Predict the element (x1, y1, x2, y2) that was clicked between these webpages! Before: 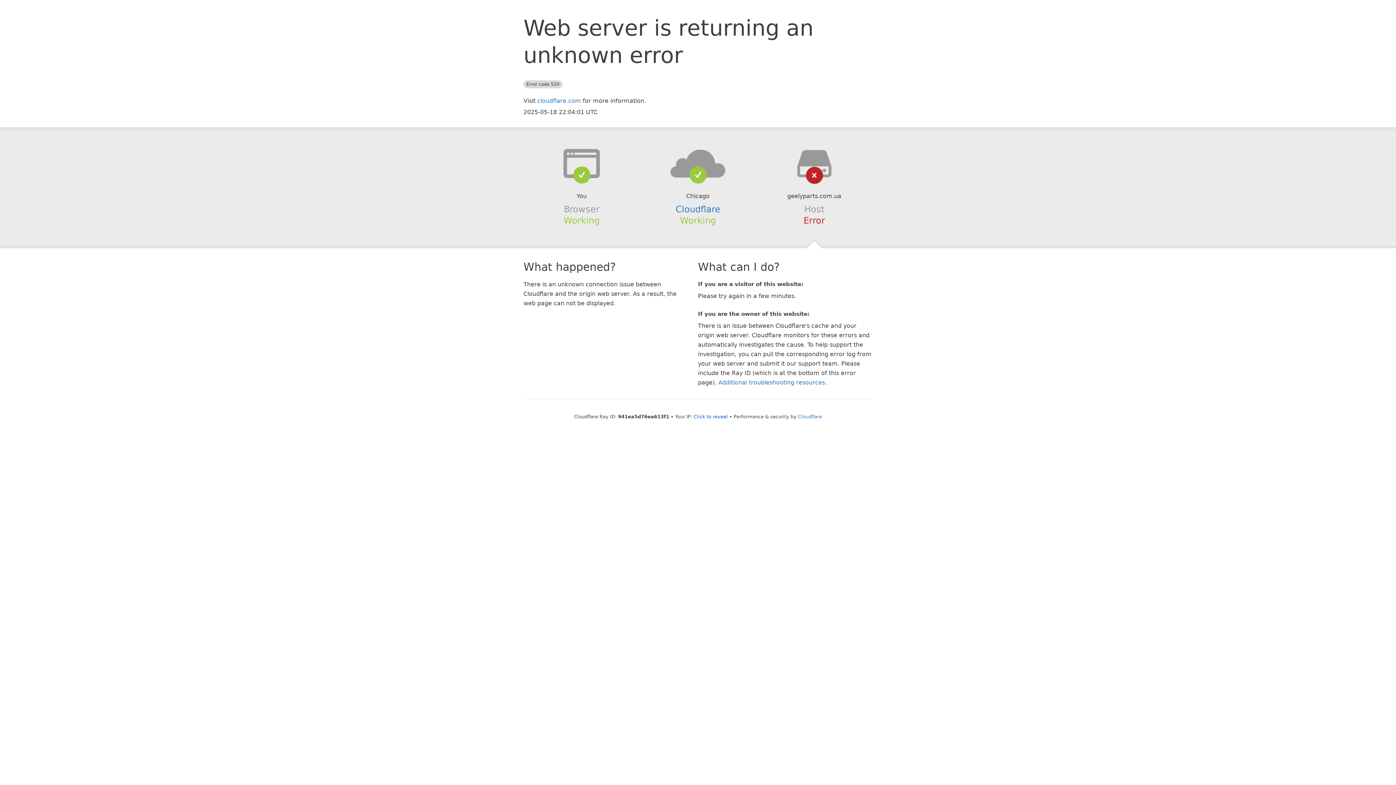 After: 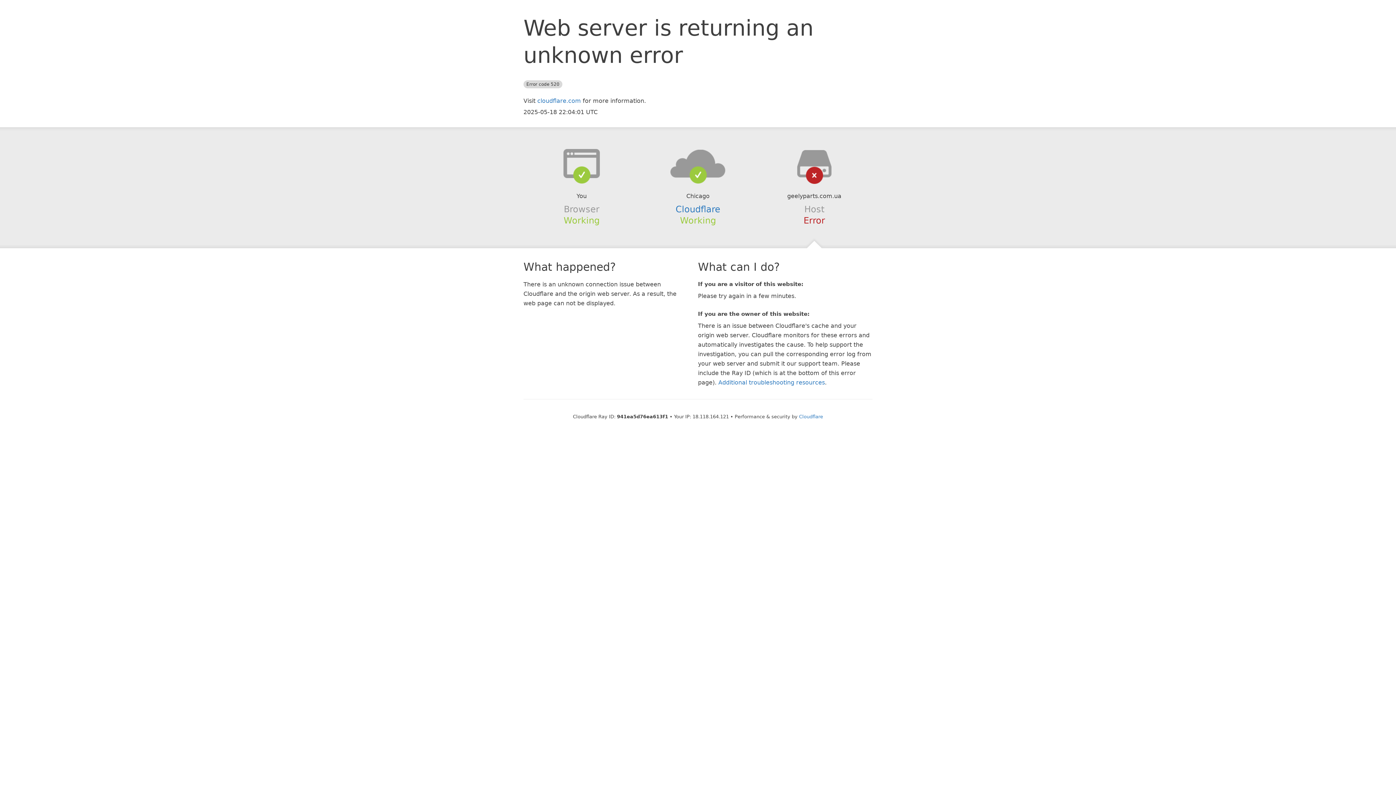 Action: label: Click to reveal bbox: (693, 414, 728, 419)